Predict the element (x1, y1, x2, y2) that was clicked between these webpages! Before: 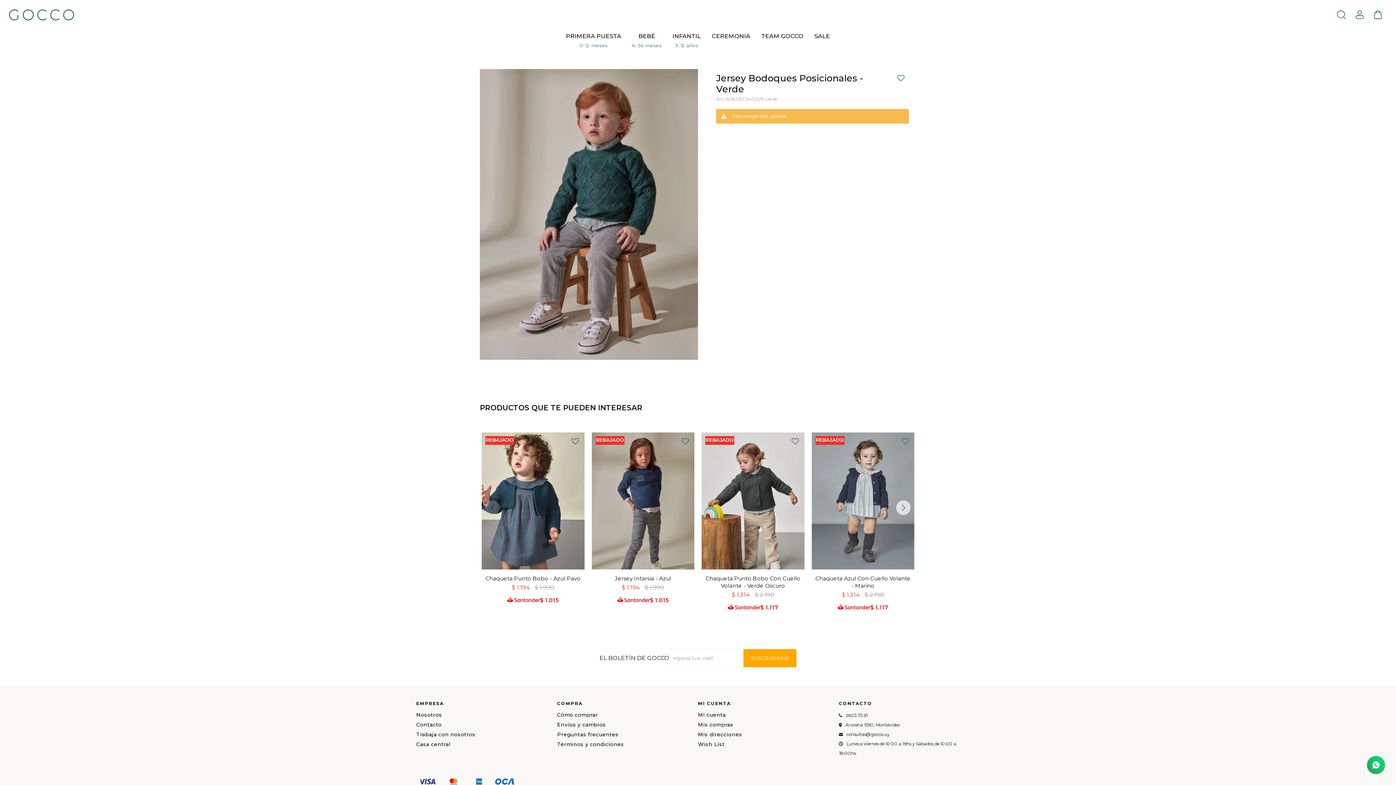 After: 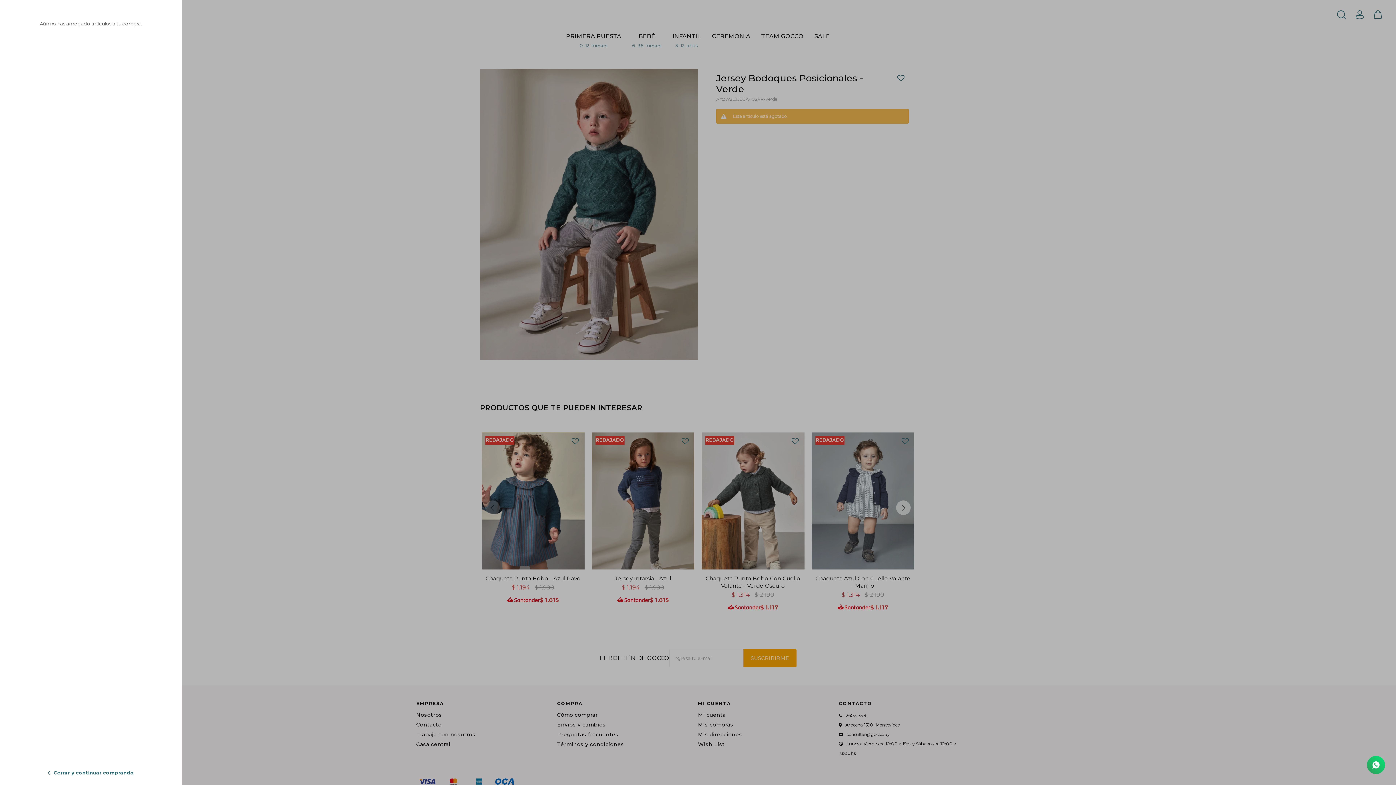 Action: label: Carrito bbox: (1369, 5, 1387, 23)